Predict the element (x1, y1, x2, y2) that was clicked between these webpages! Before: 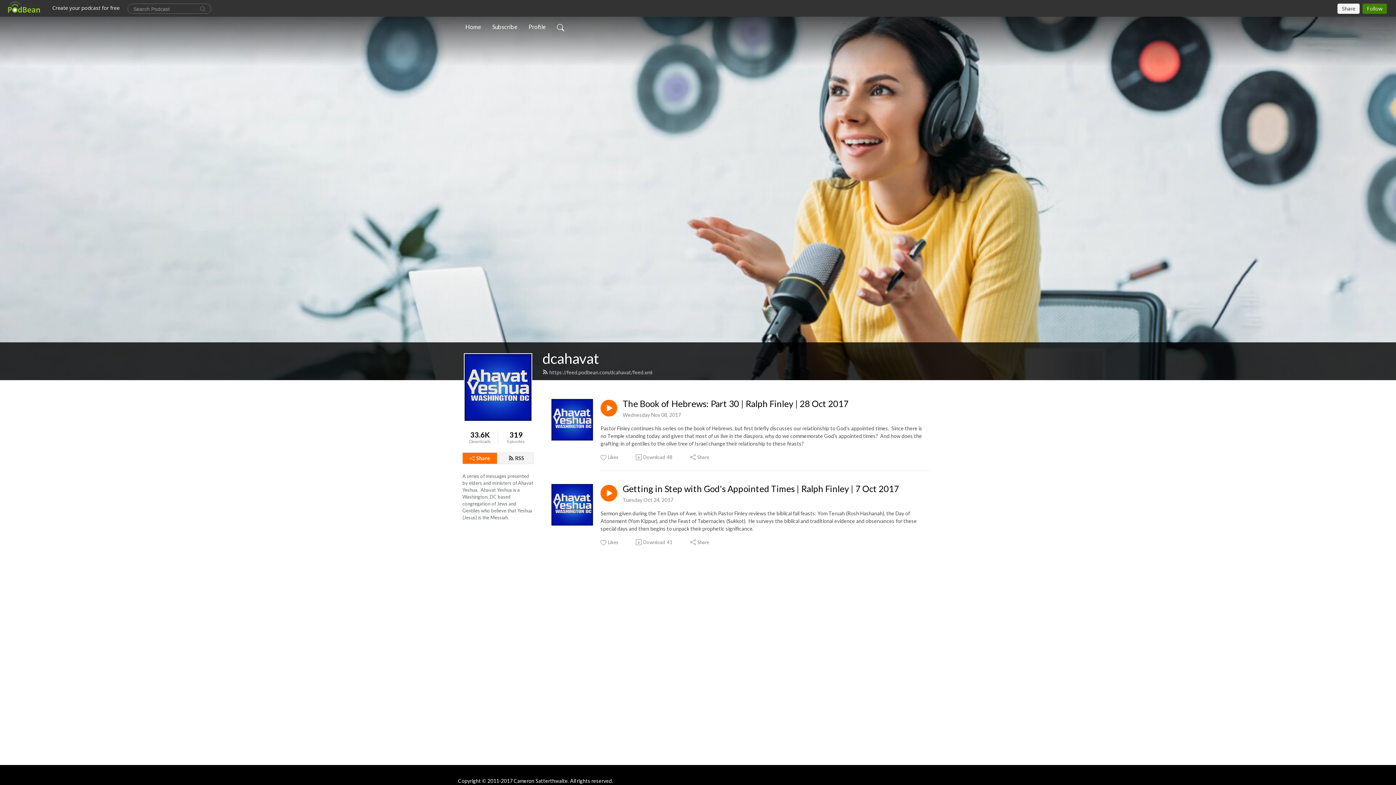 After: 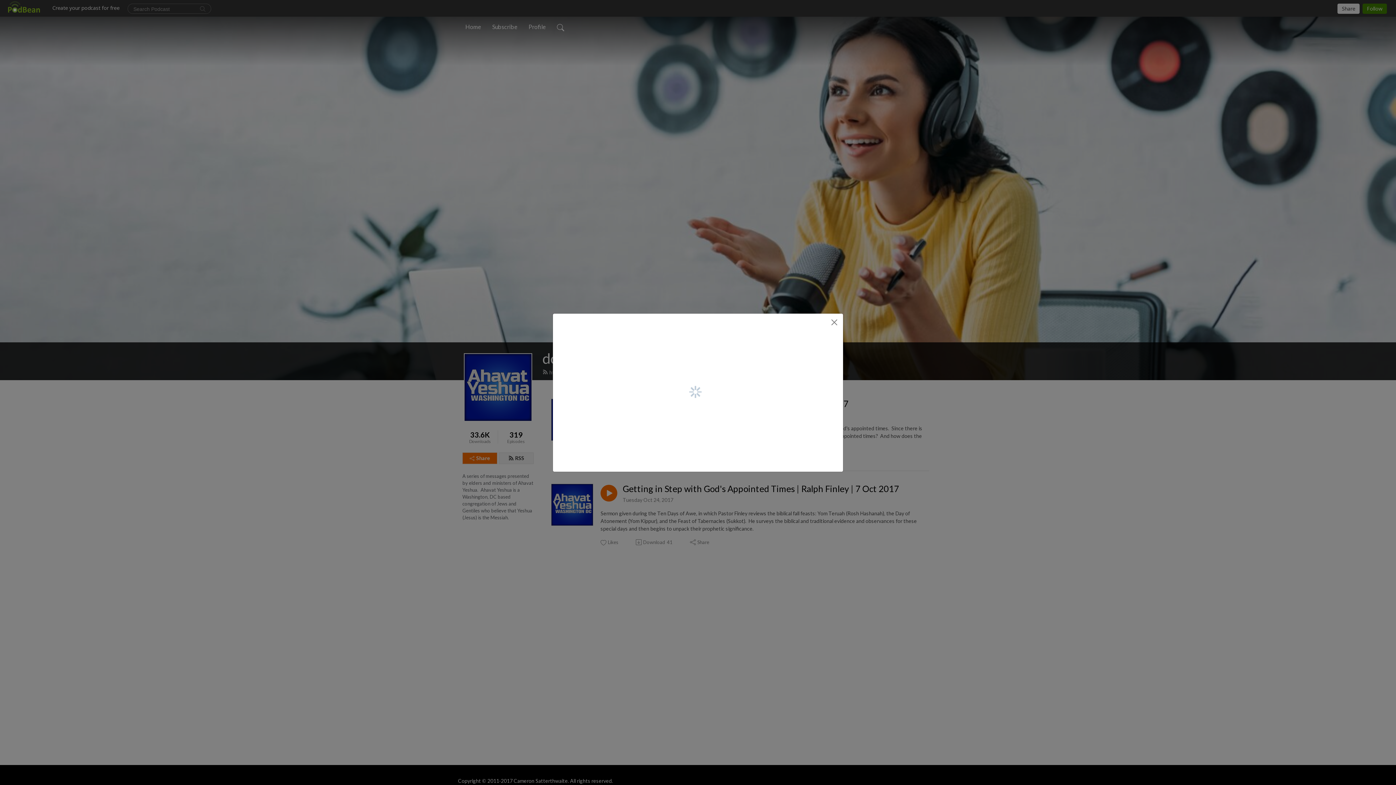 Action: label: Share bbox: (462, 452, 497, 464)